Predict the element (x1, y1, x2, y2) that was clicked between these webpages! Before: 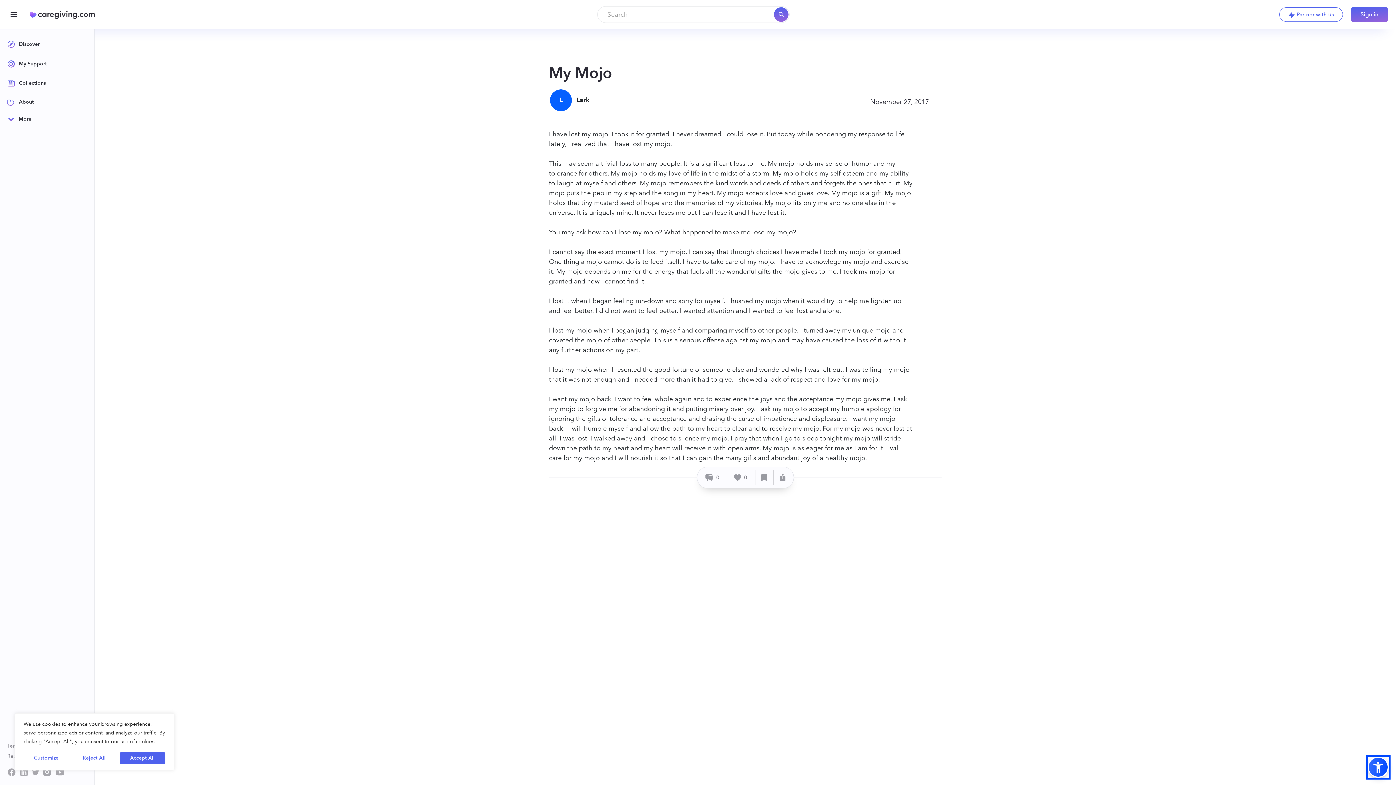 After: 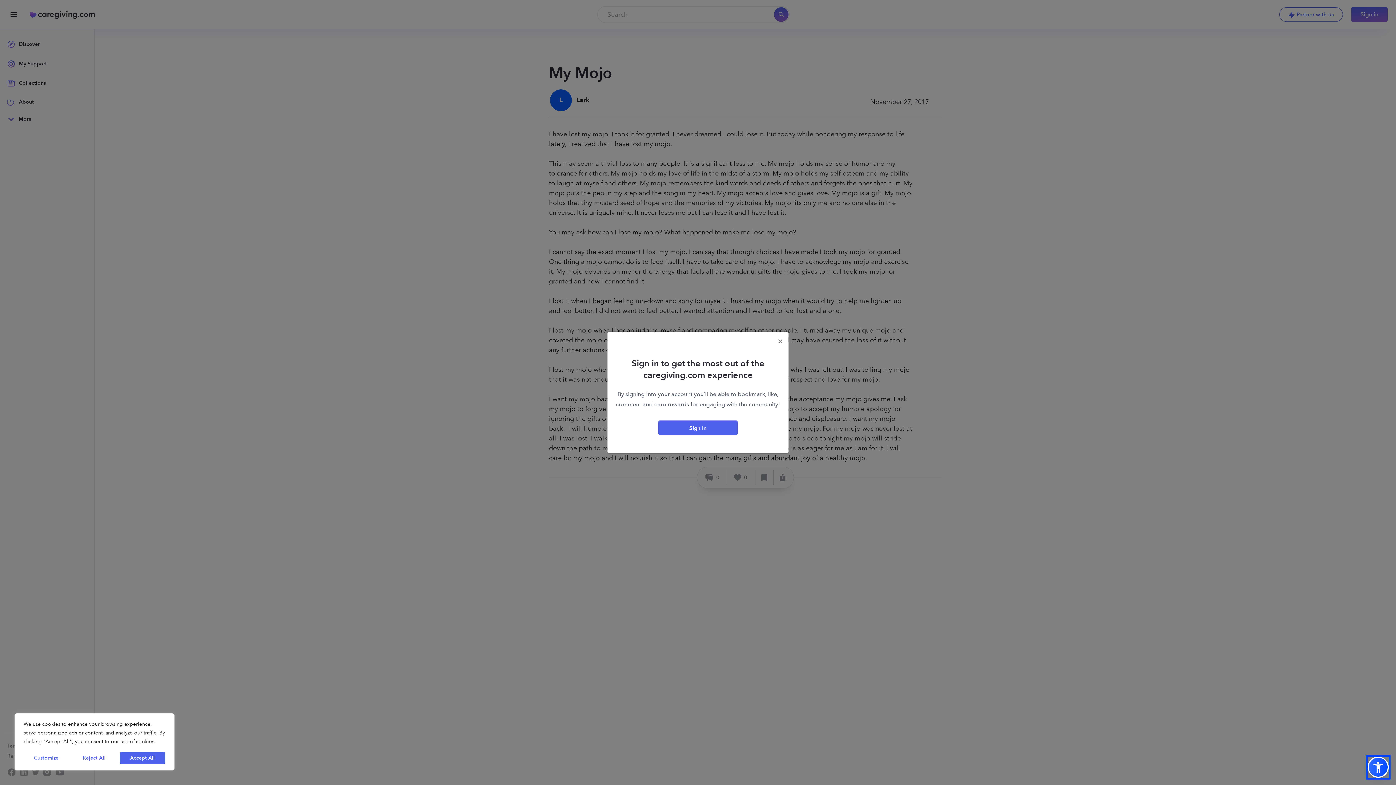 Action: bbox: (755, 470, 773, 485) label: Save